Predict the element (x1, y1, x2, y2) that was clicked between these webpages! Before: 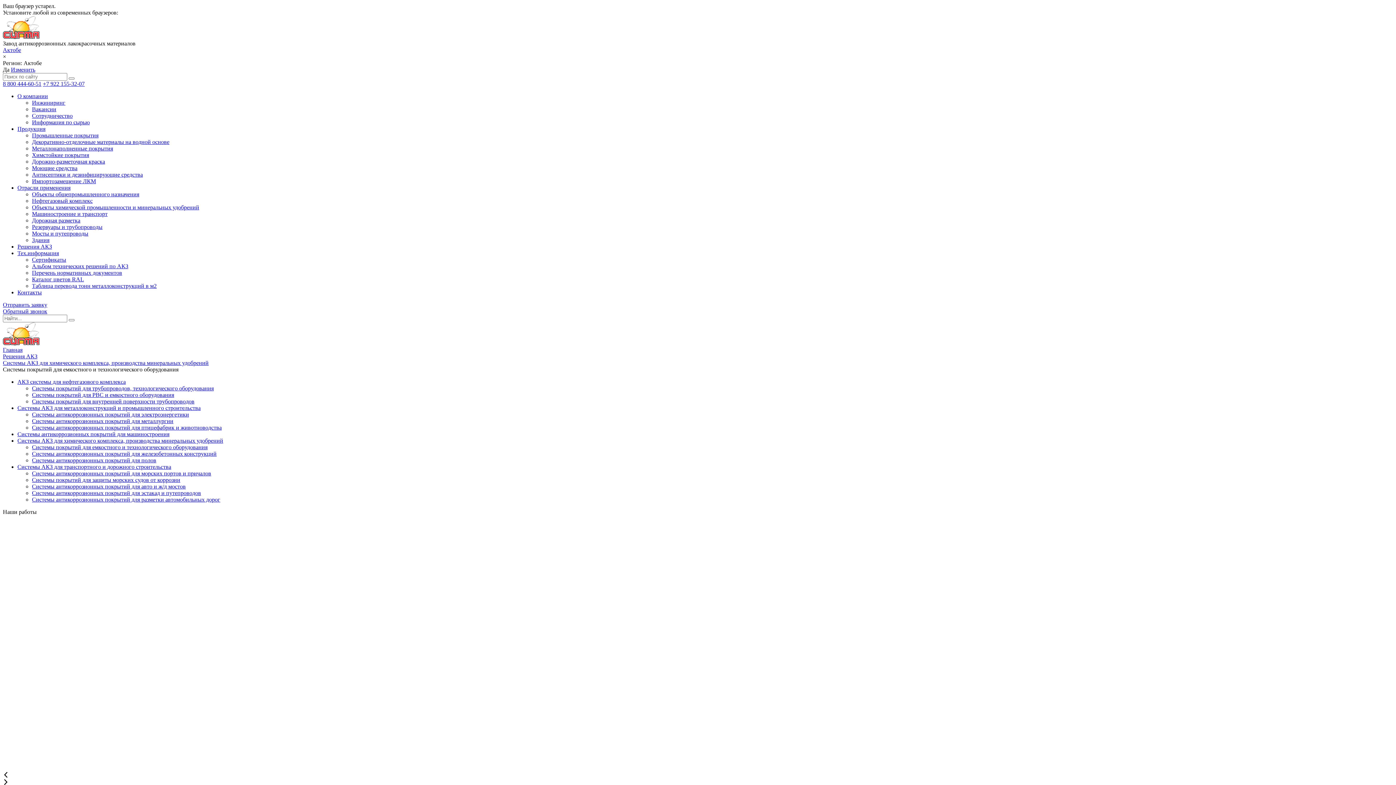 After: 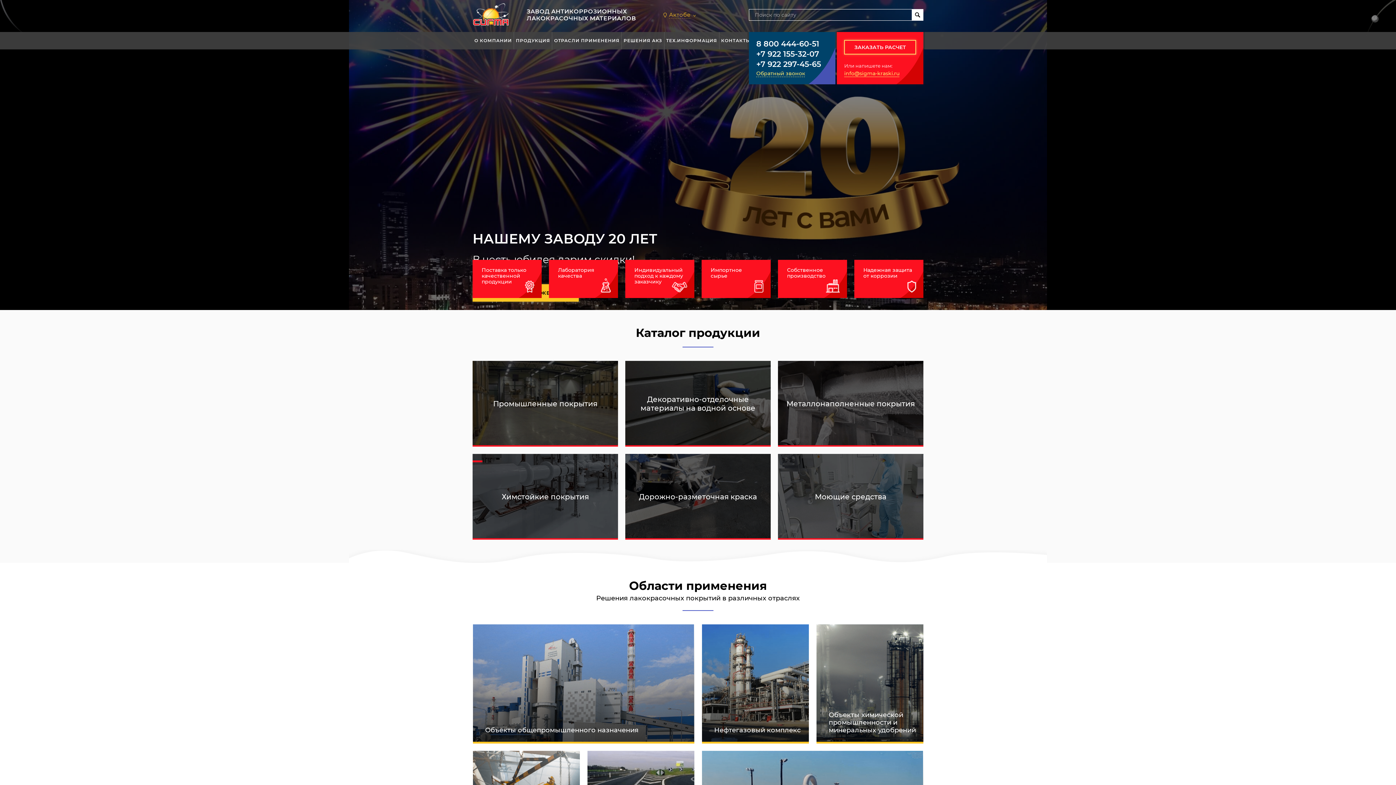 Action: bbox: (2, 33, 39, 40)